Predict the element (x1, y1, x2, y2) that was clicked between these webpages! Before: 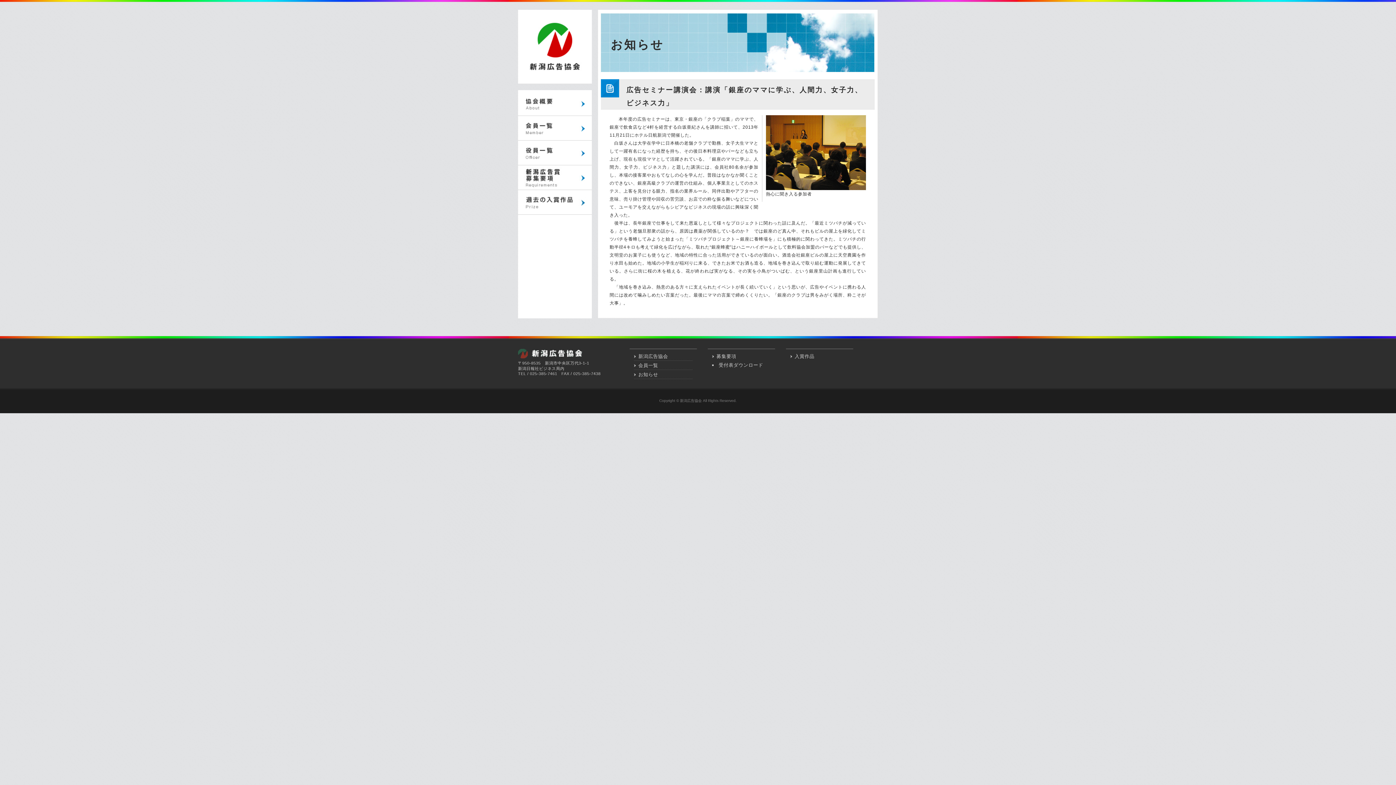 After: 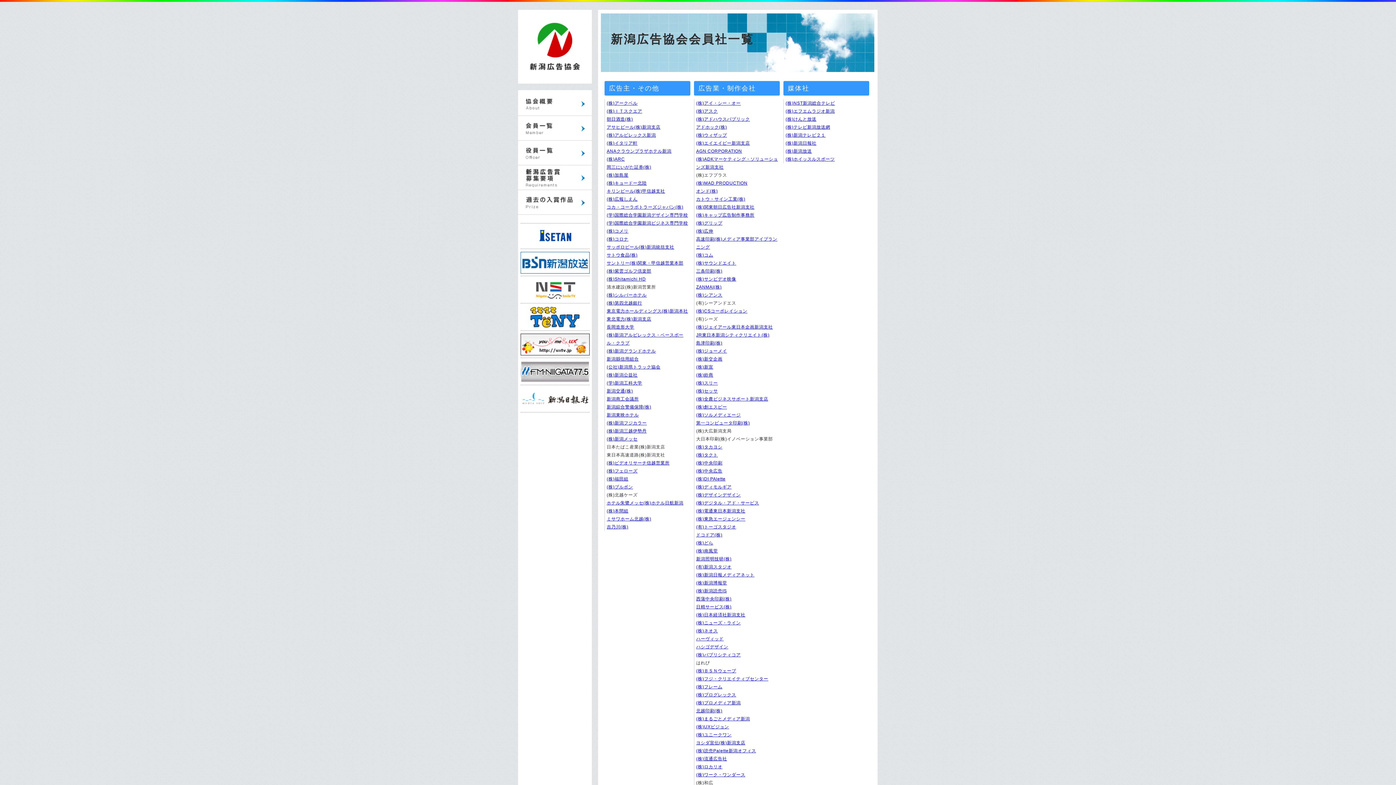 Action: bbox: (634, 361, 692, 369) label: 会員一覧